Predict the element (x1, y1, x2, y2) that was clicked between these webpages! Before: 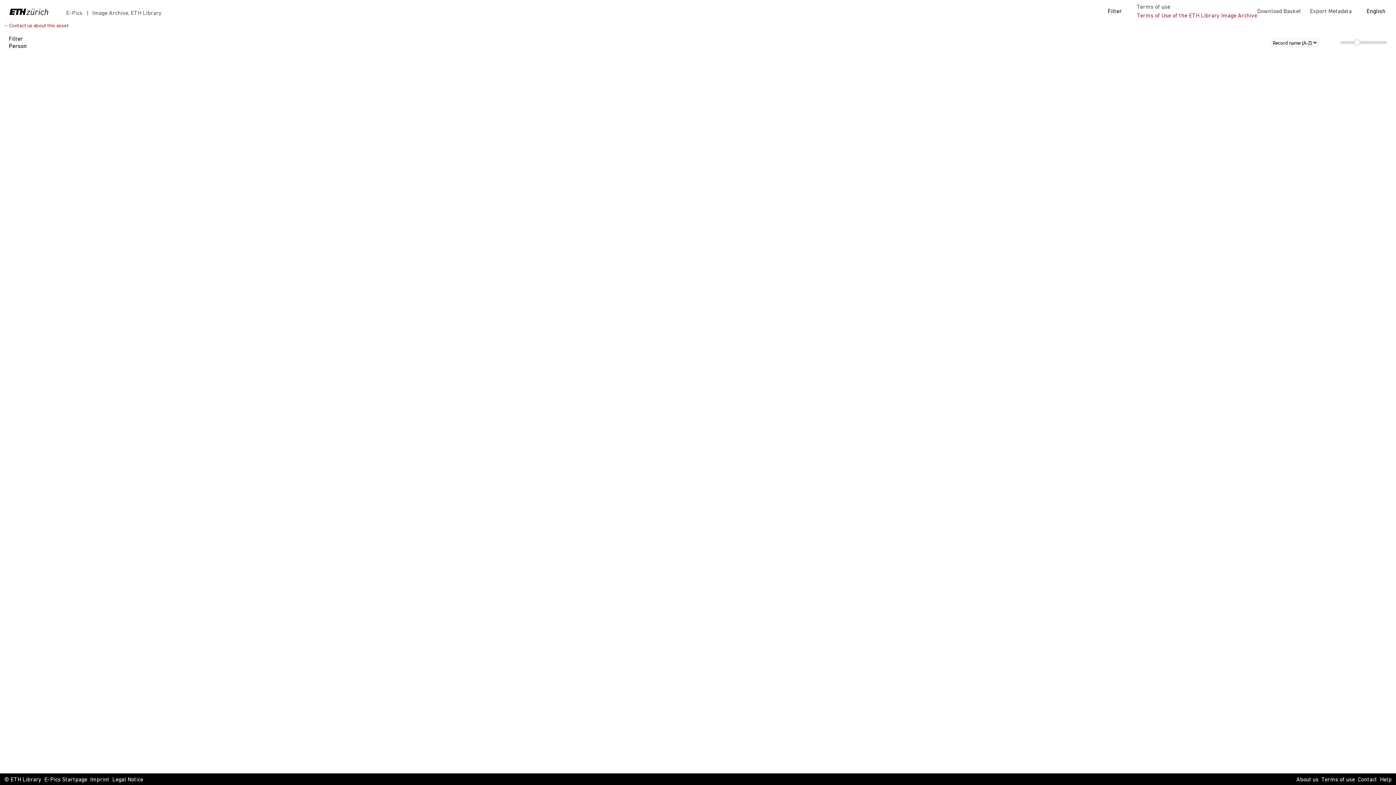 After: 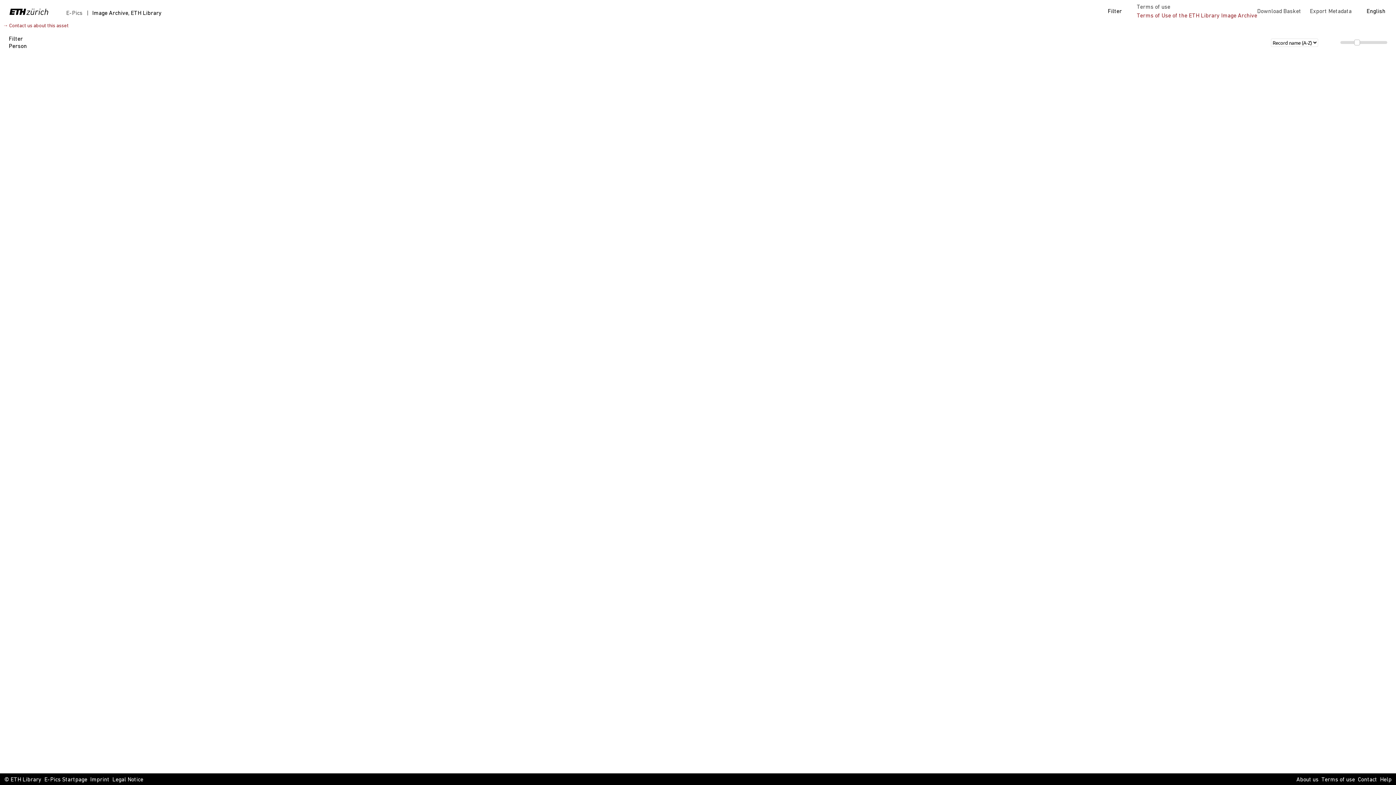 Action: bbox: (85, 9, 161, 17) label: Image Archive, ETH Library